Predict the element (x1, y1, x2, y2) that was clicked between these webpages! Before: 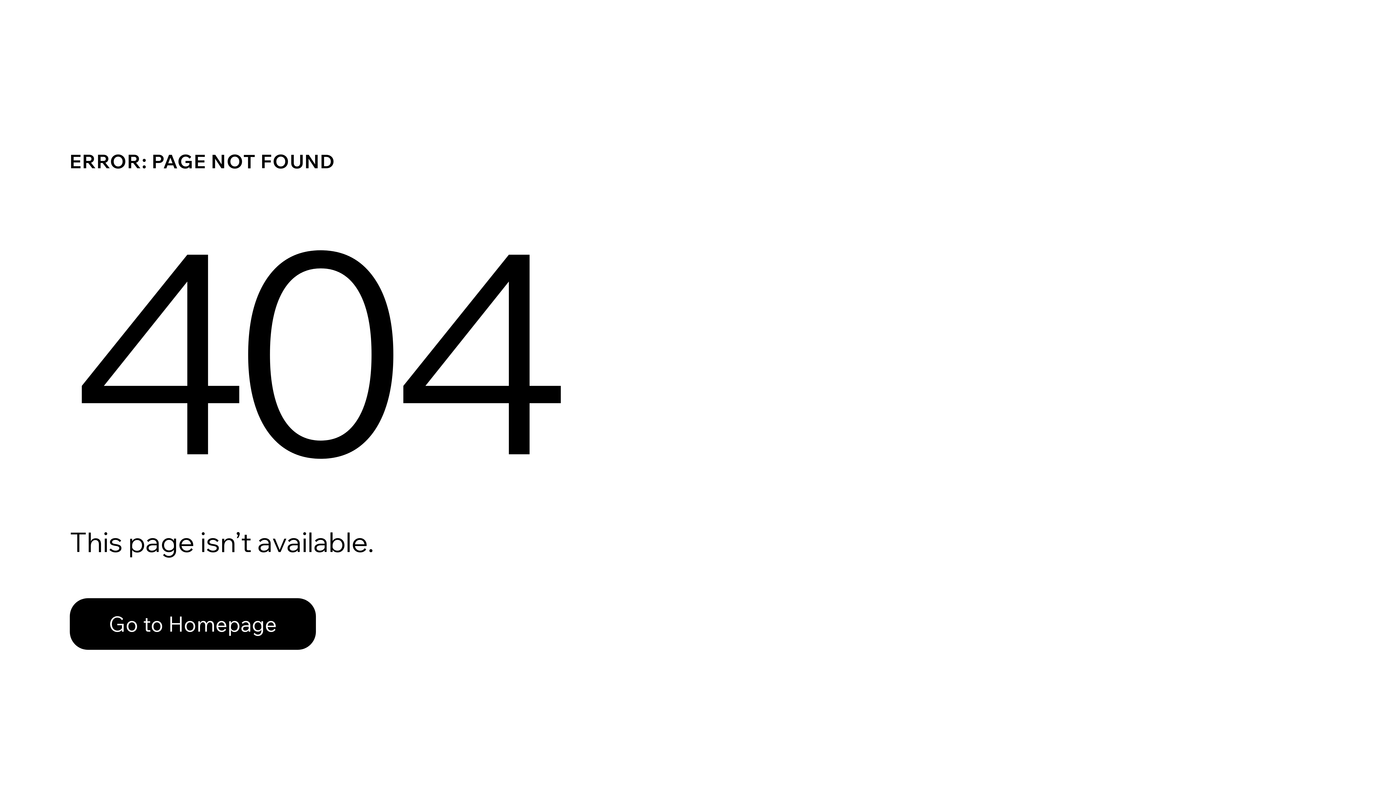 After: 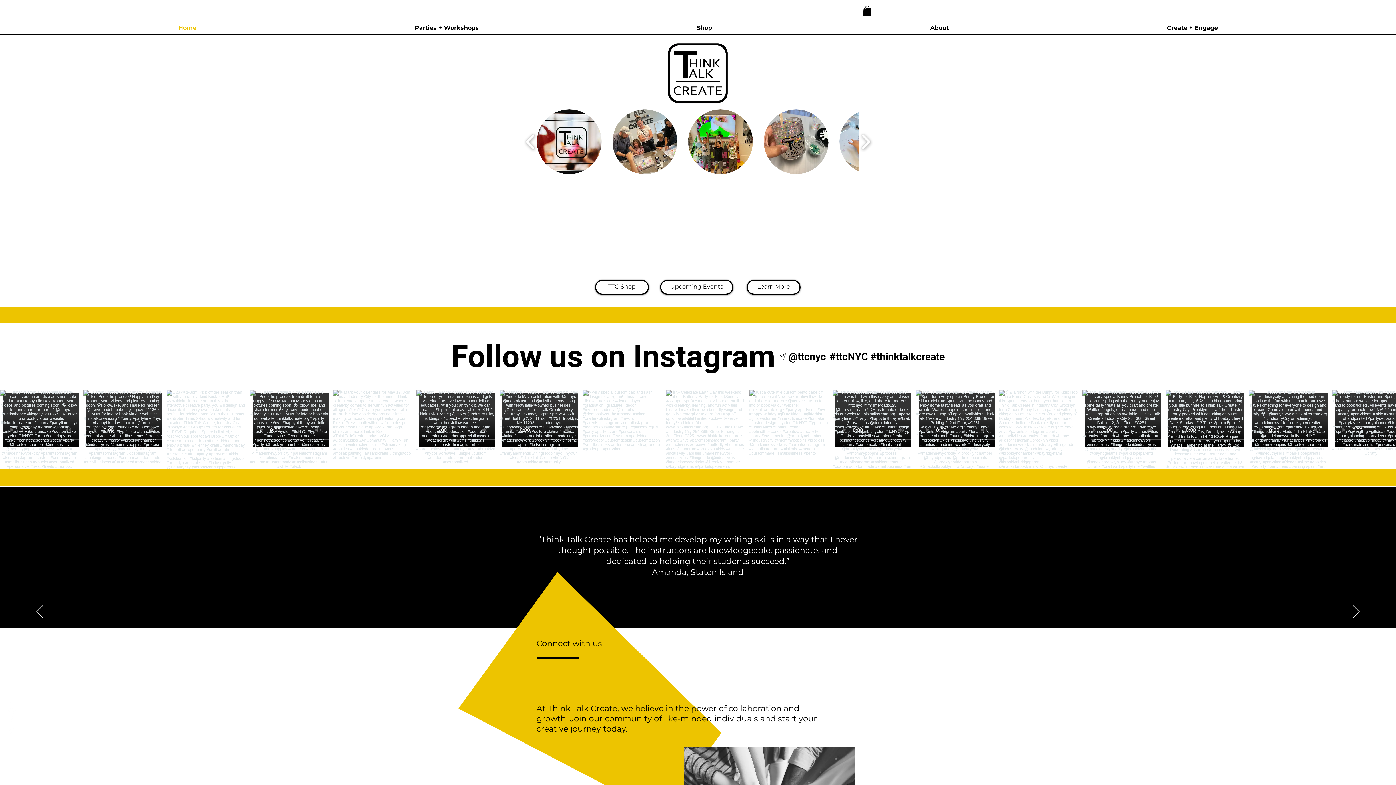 Action: bbox: (69, 582, 768, 659) label: Go to Homepage